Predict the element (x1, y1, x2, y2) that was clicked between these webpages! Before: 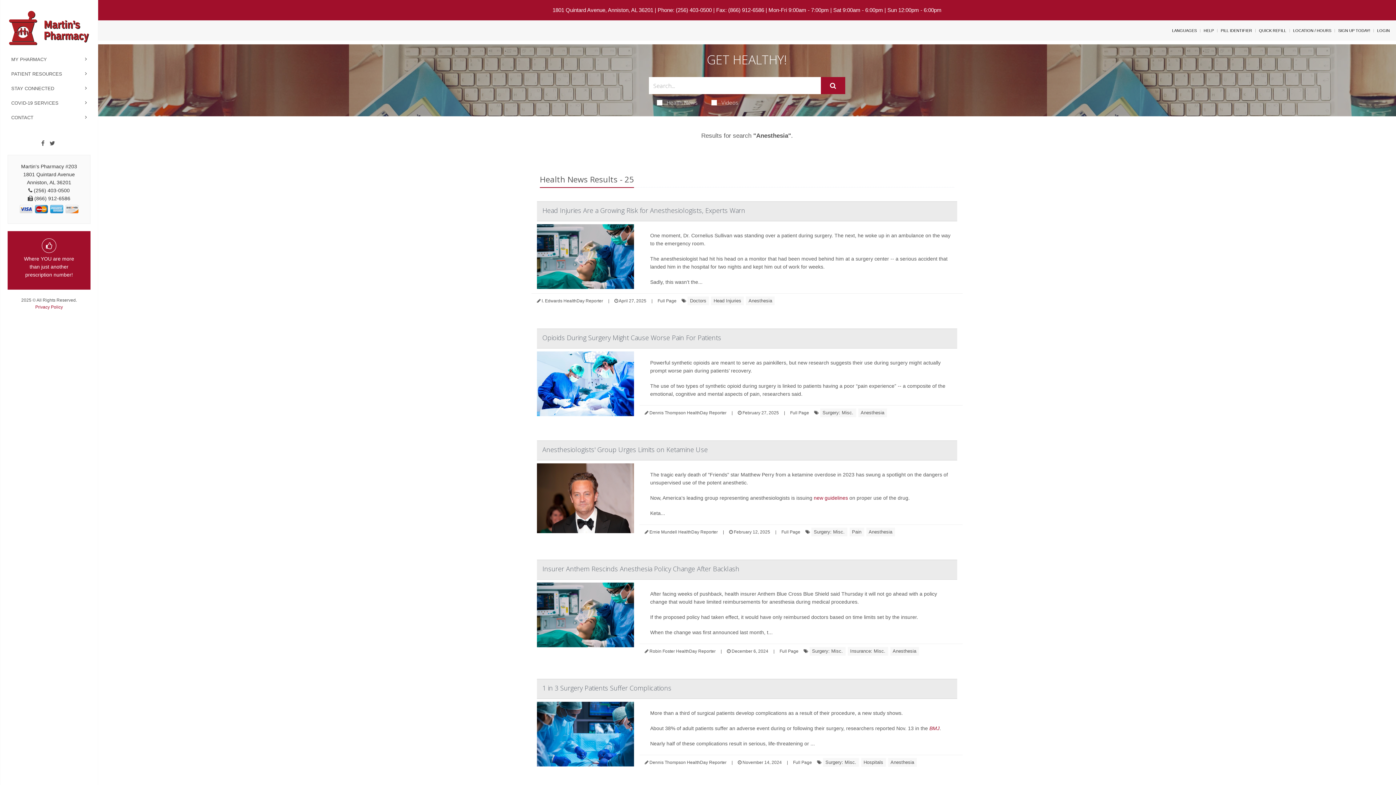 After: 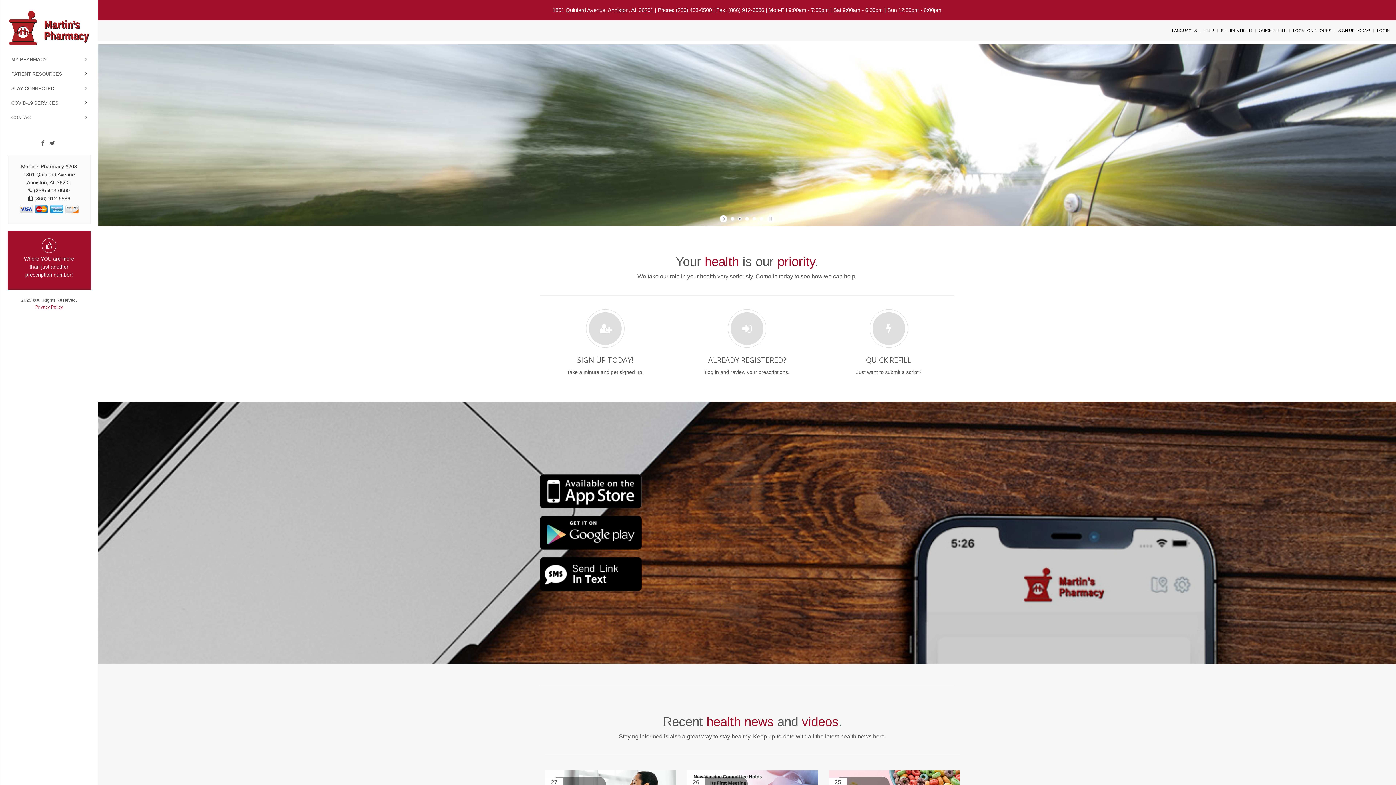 Action: bbox: (0, 10, 97, 44)